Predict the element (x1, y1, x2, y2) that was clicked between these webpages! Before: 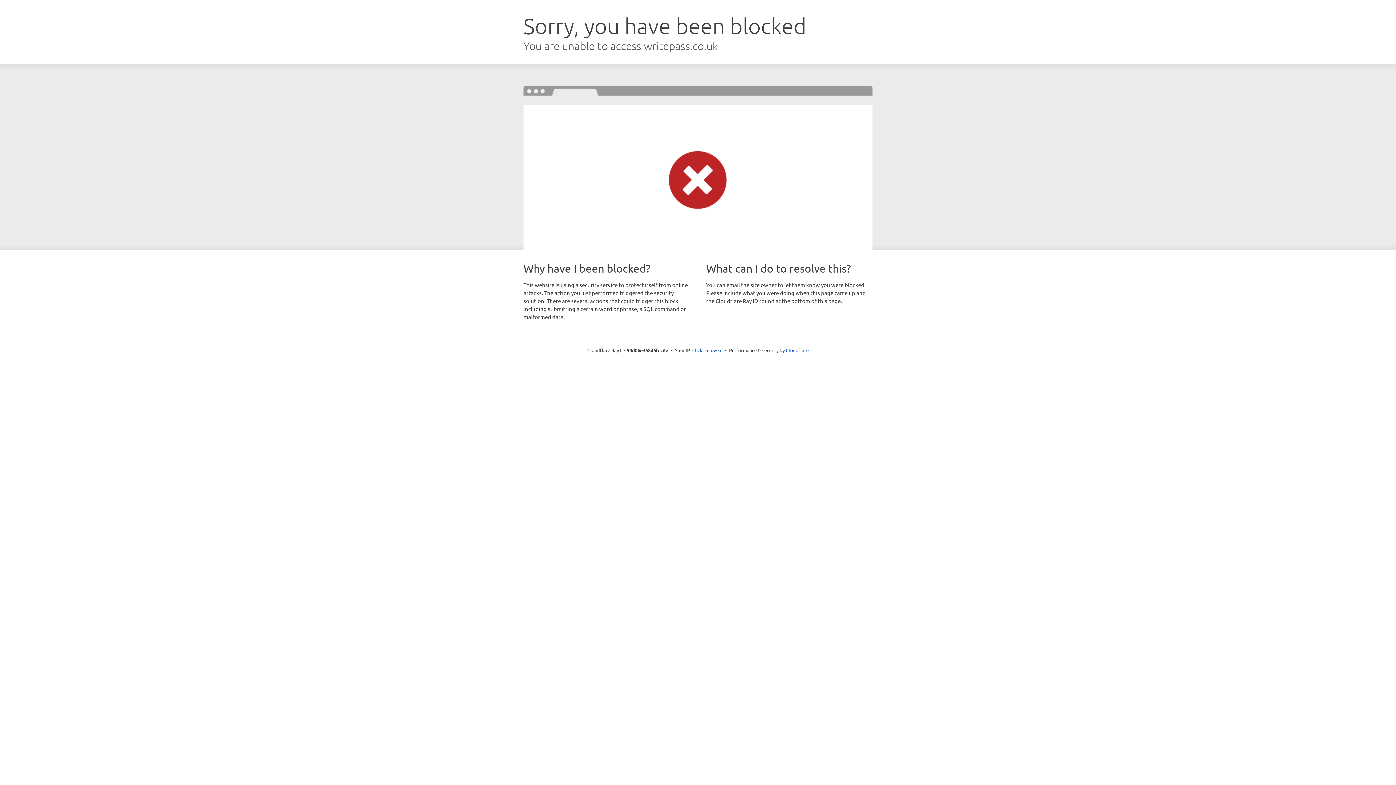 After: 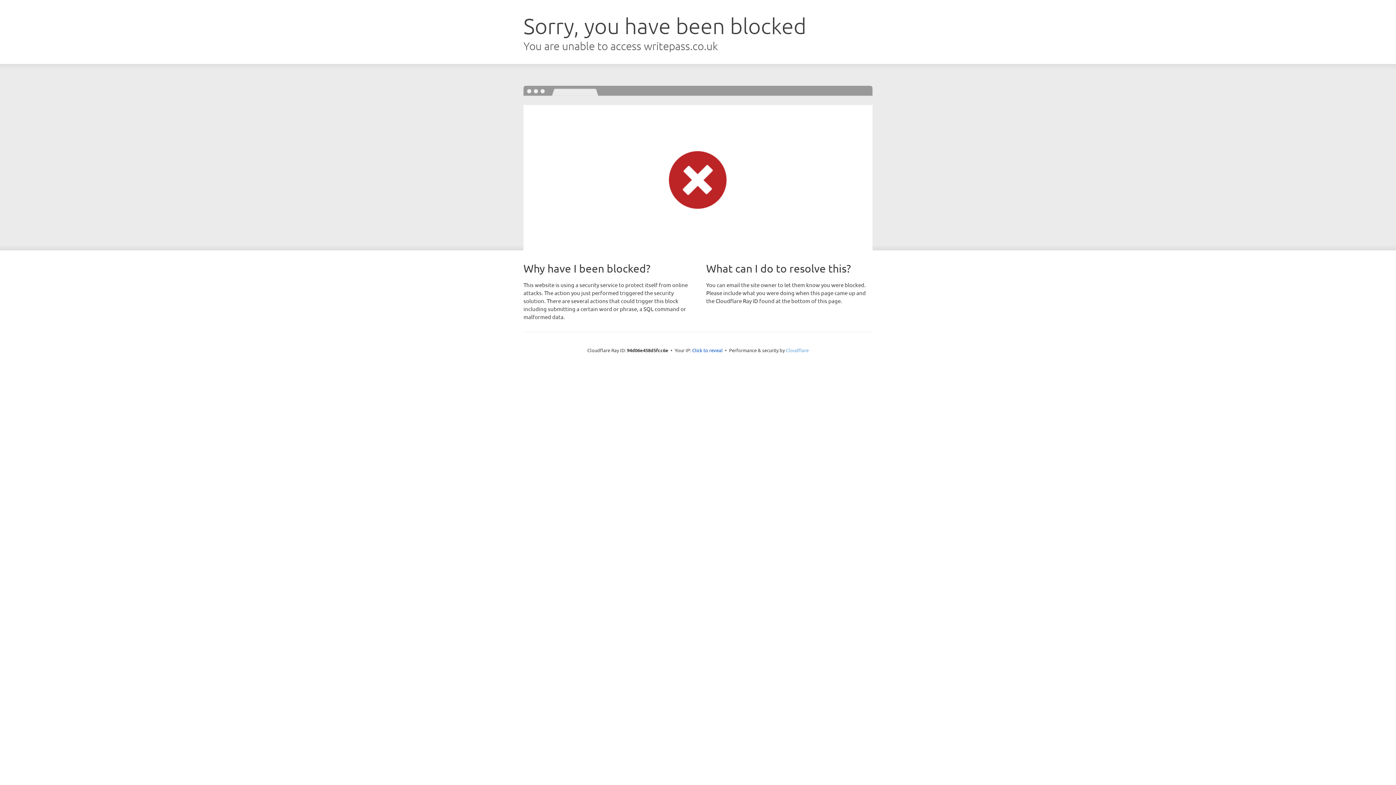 Action: label: Cloudflare bbox: (786, 347, 808, 353)